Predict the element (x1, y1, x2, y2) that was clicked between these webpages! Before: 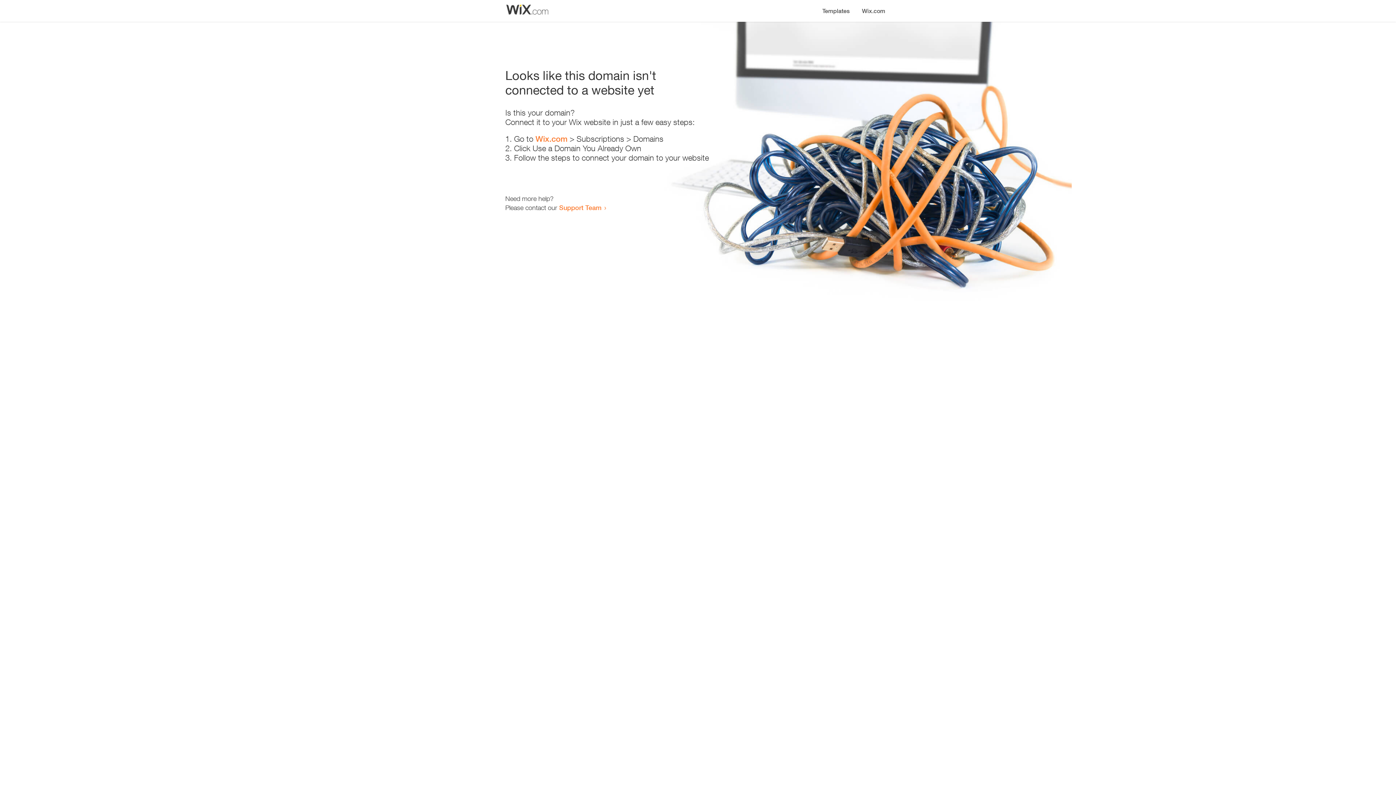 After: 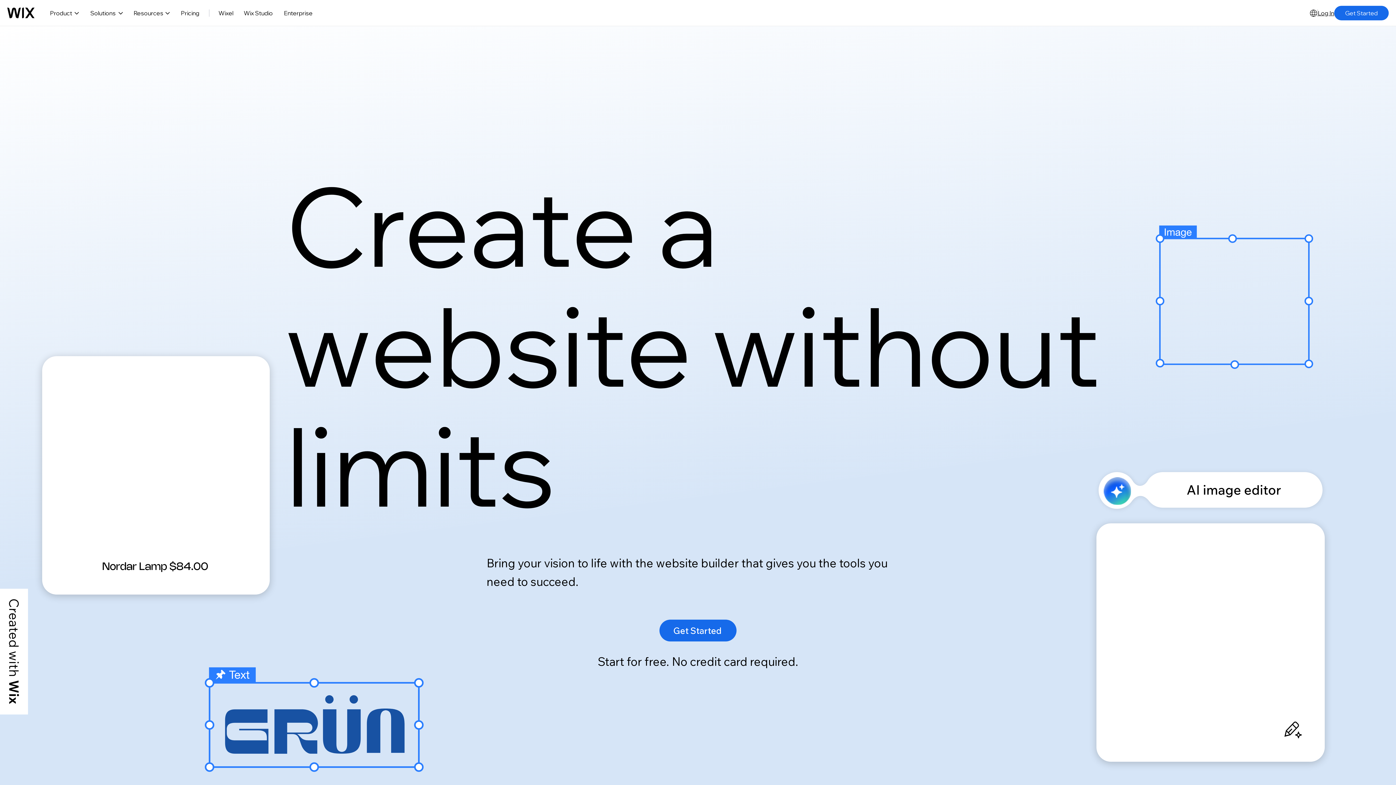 Action: label: Wix.com bbox: (535, 134, 567, 143)